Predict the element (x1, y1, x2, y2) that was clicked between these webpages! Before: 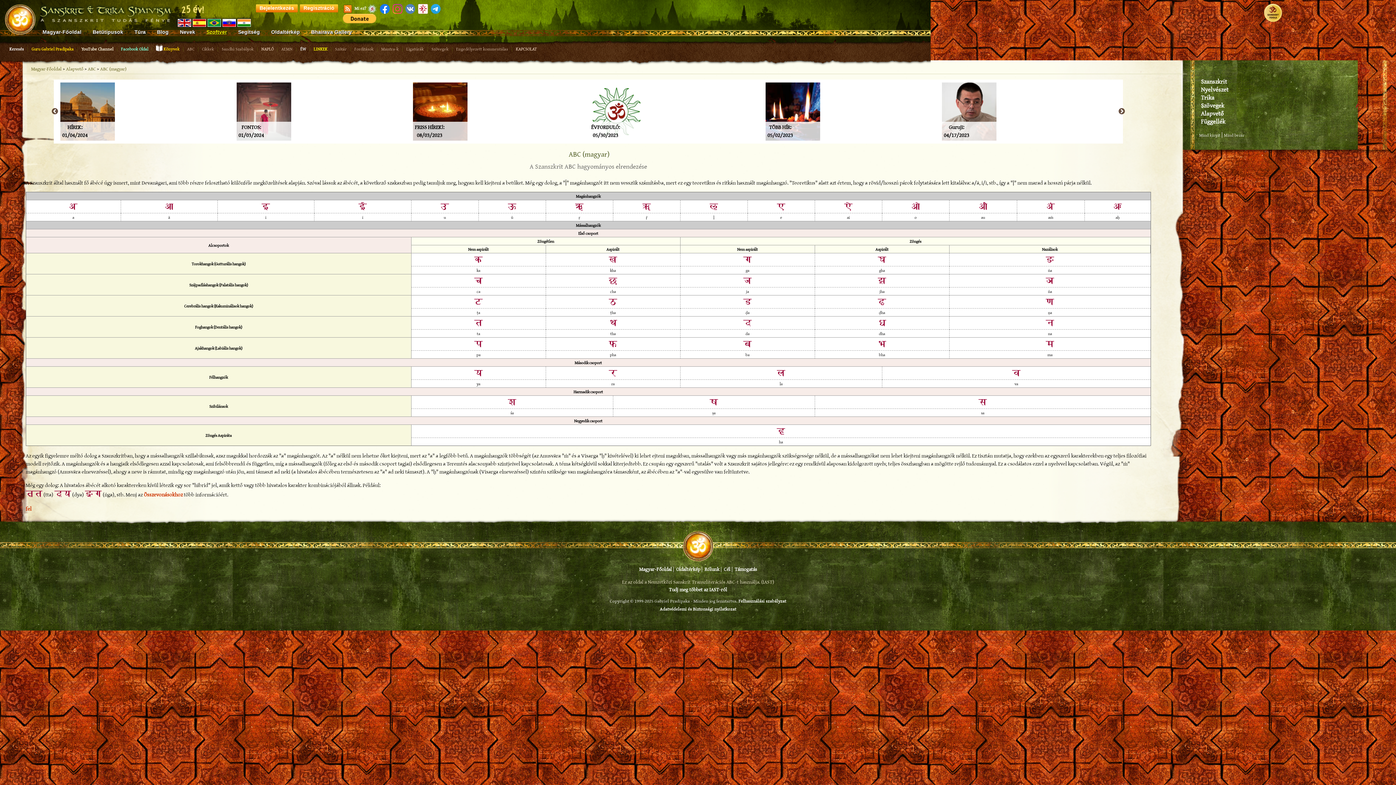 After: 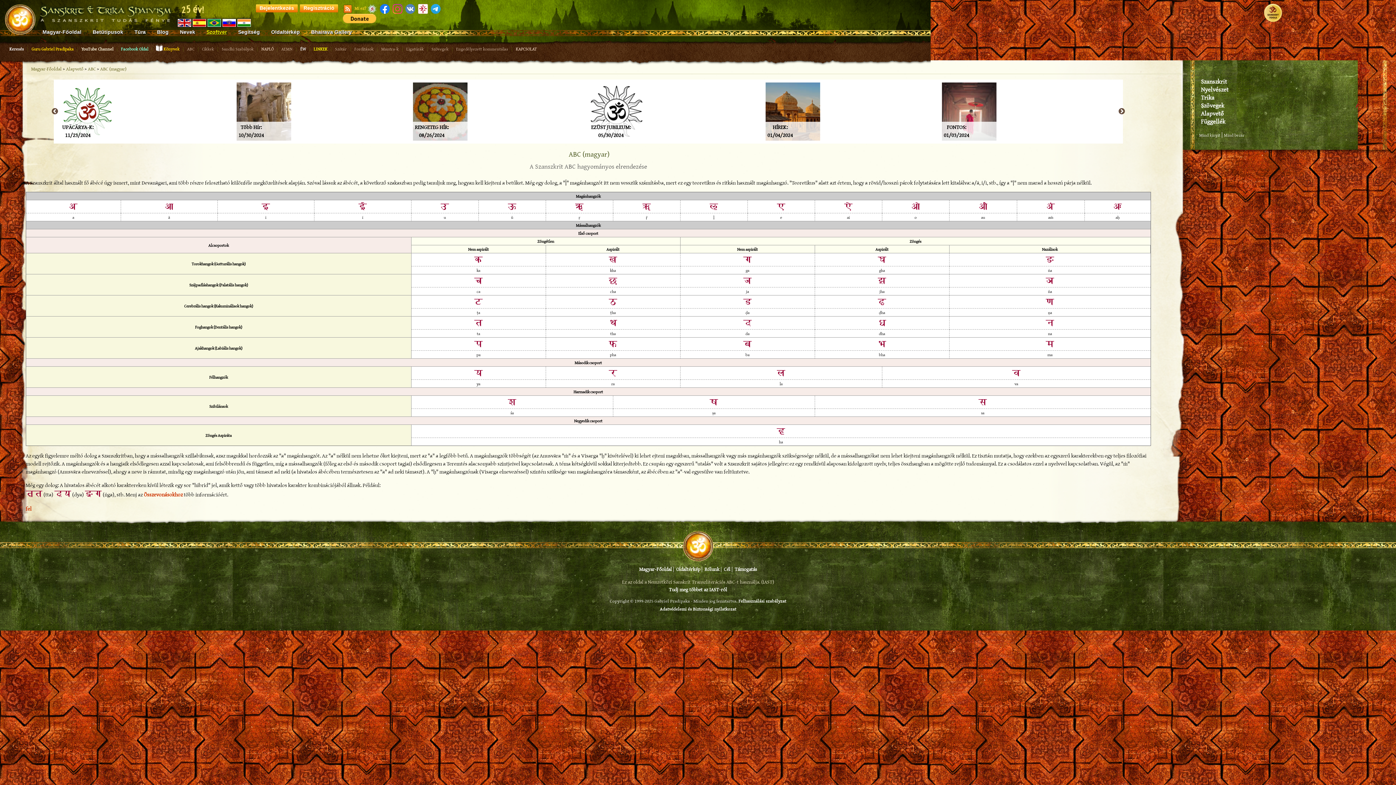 Action: bbox: (354, 4, 366, 12) label: Mi ez?